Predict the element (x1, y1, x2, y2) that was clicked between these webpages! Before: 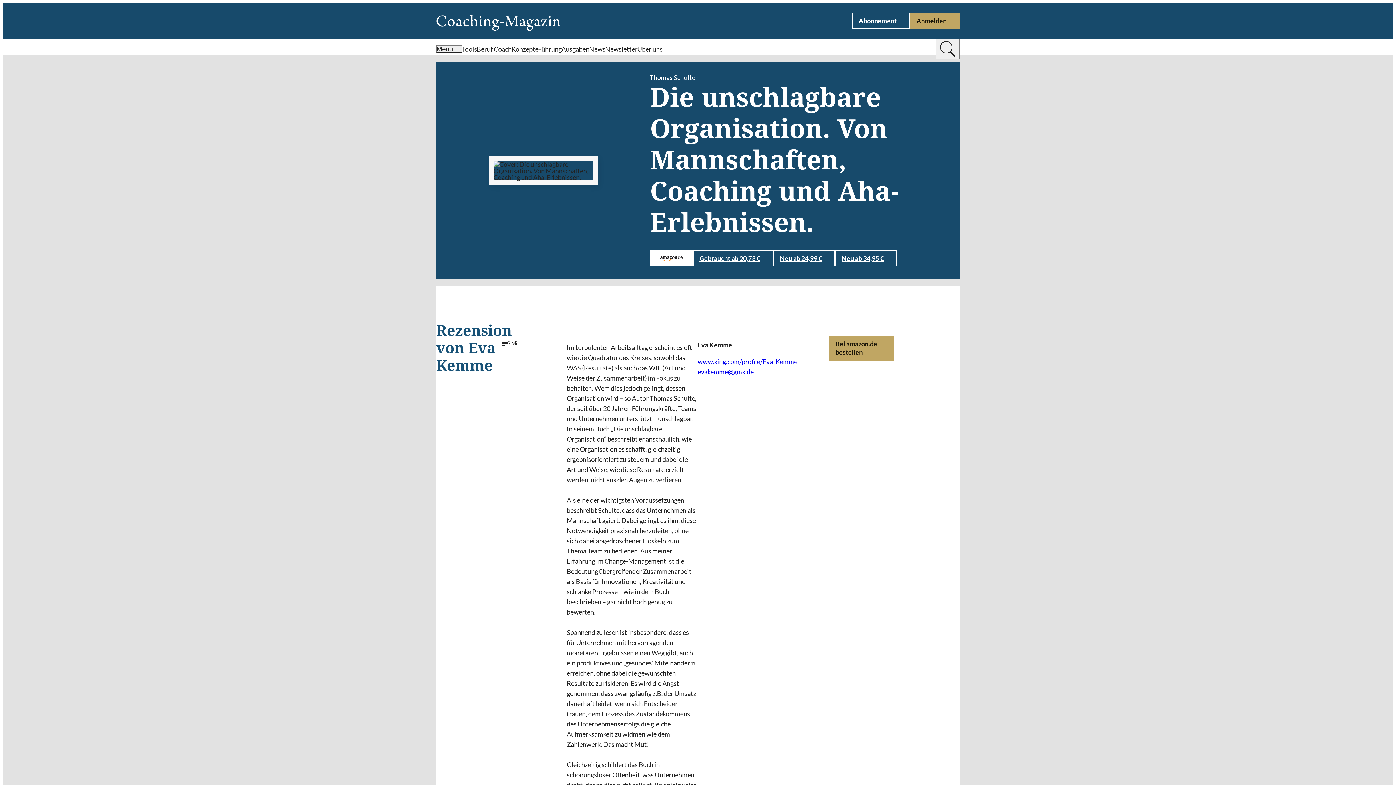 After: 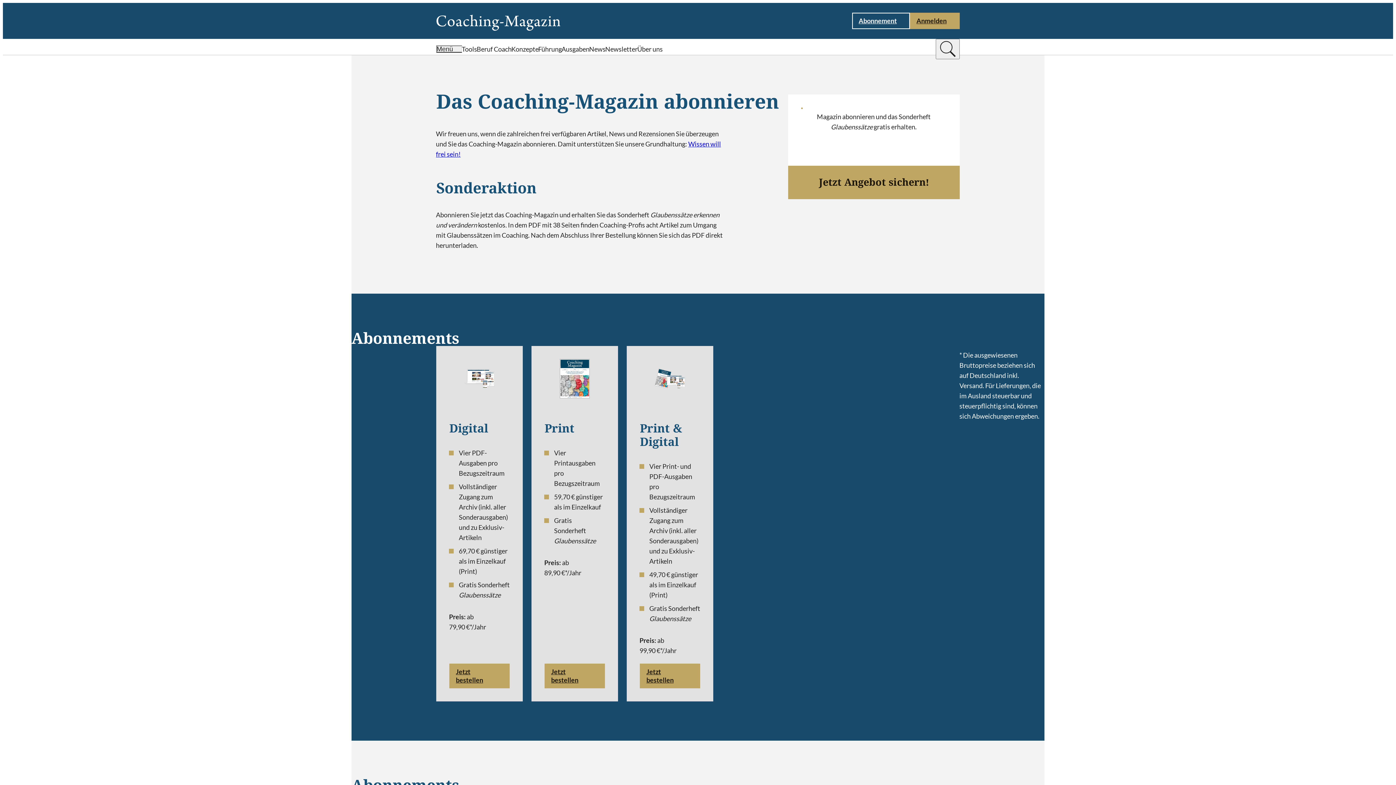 Action: bbox: (852, 12, 910, 29) label: Abonnement